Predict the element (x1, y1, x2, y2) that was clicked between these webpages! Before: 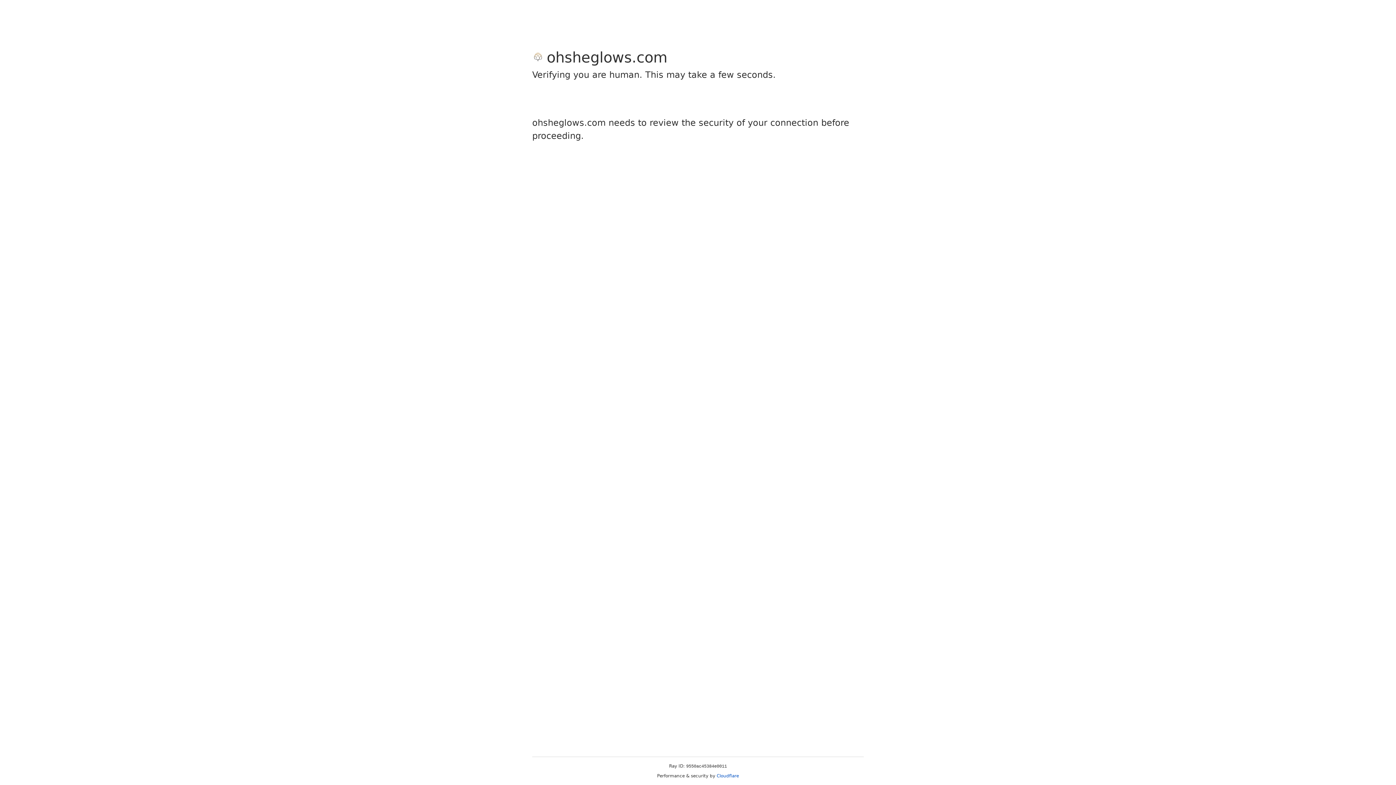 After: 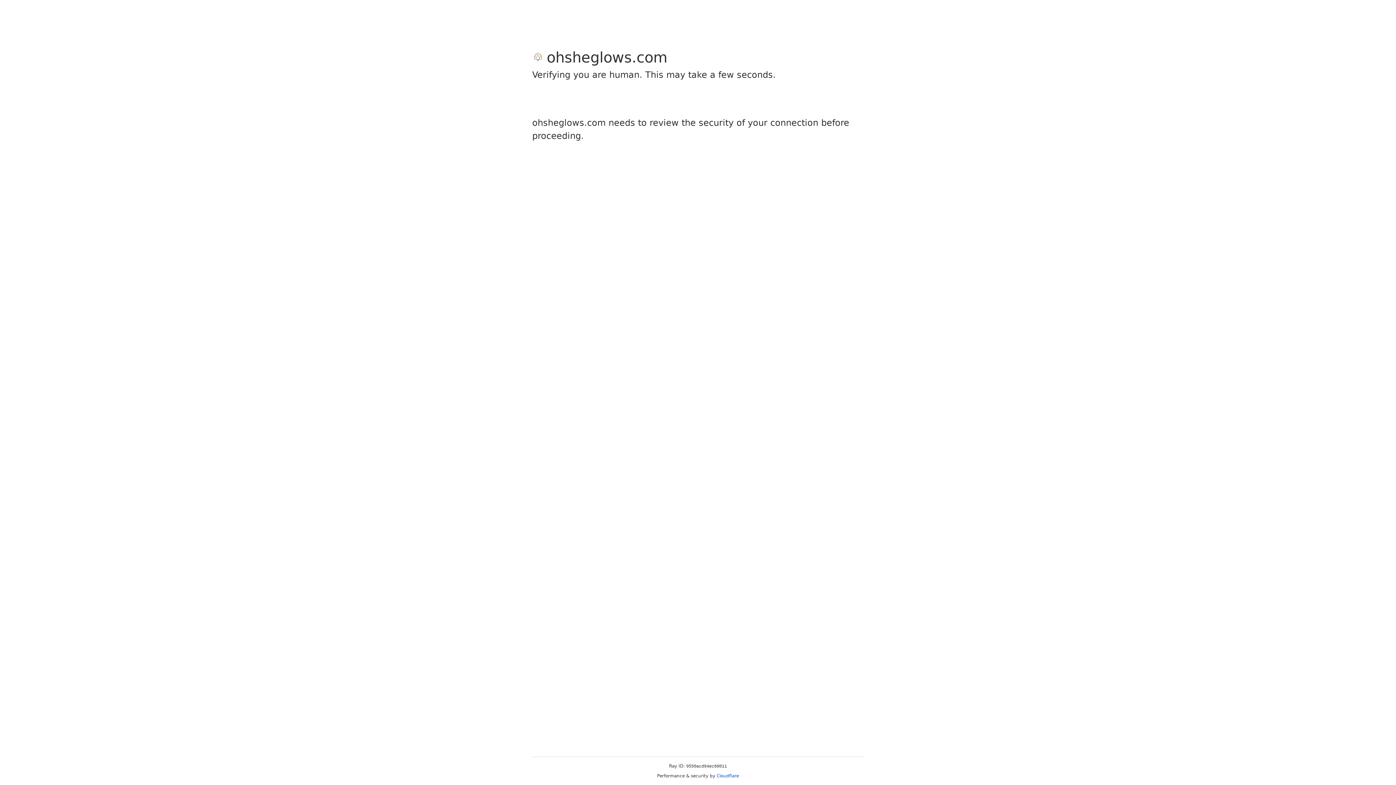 Action: bbox: (716, 773, 739, 778) label: Cloudflare